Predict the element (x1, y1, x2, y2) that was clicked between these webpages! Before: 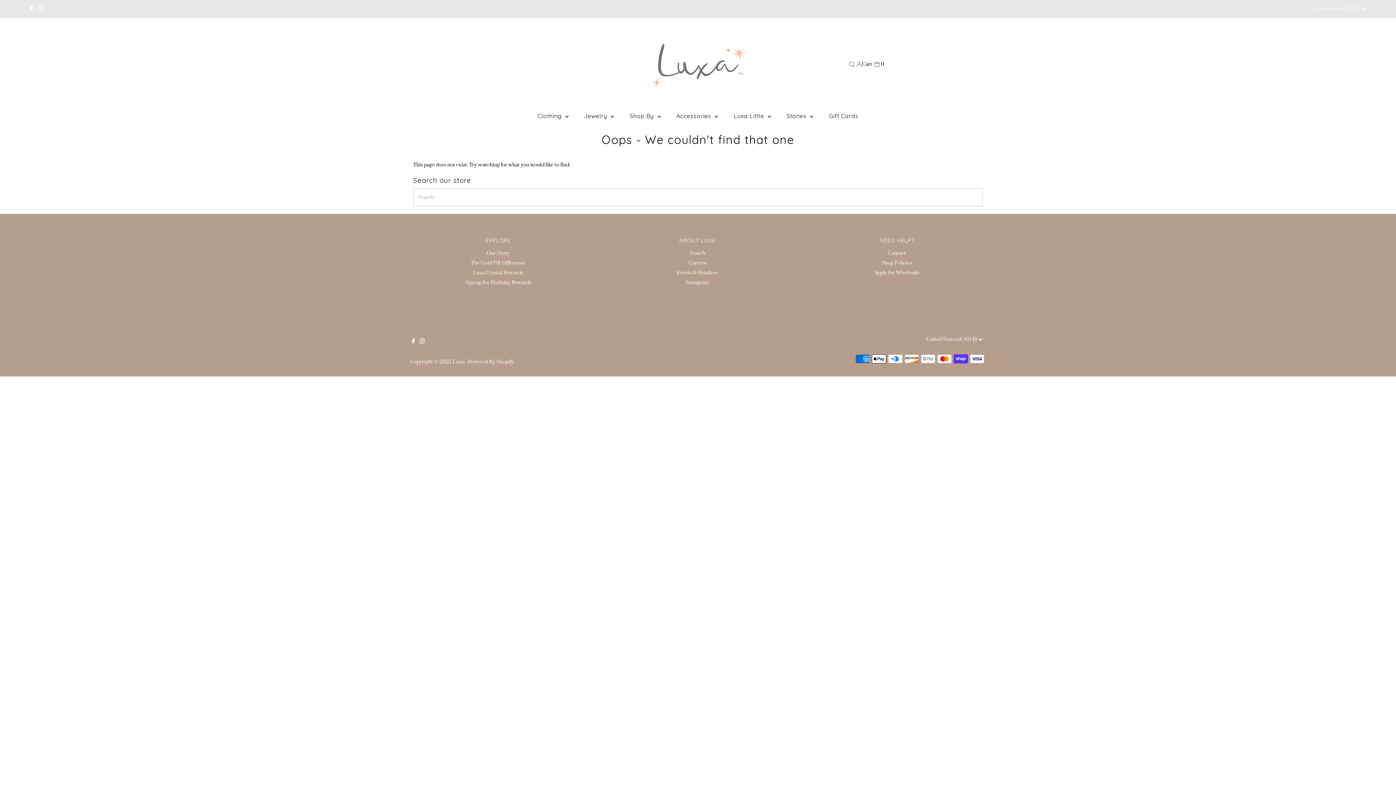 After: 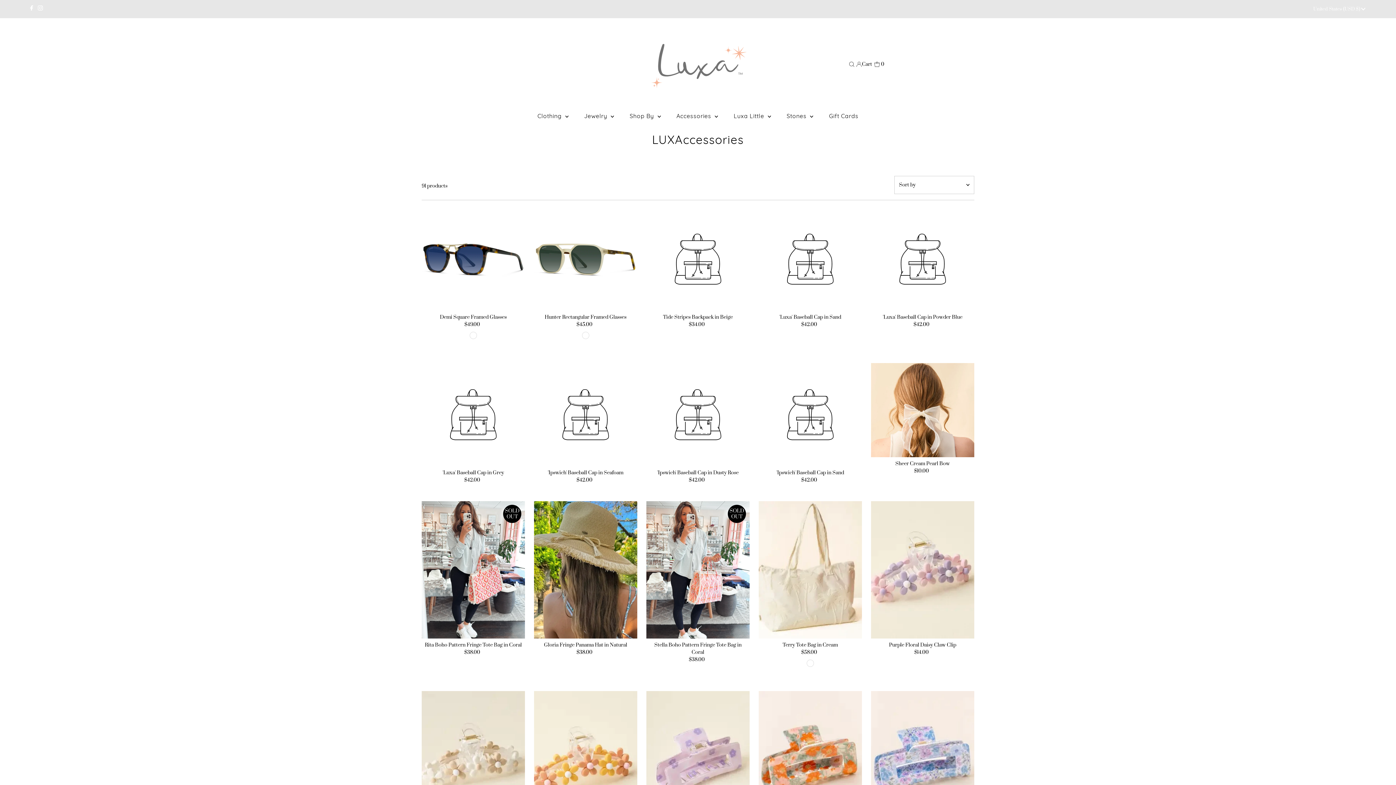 Action: bbox: (669, 110, 725, 121) label: Accessories 